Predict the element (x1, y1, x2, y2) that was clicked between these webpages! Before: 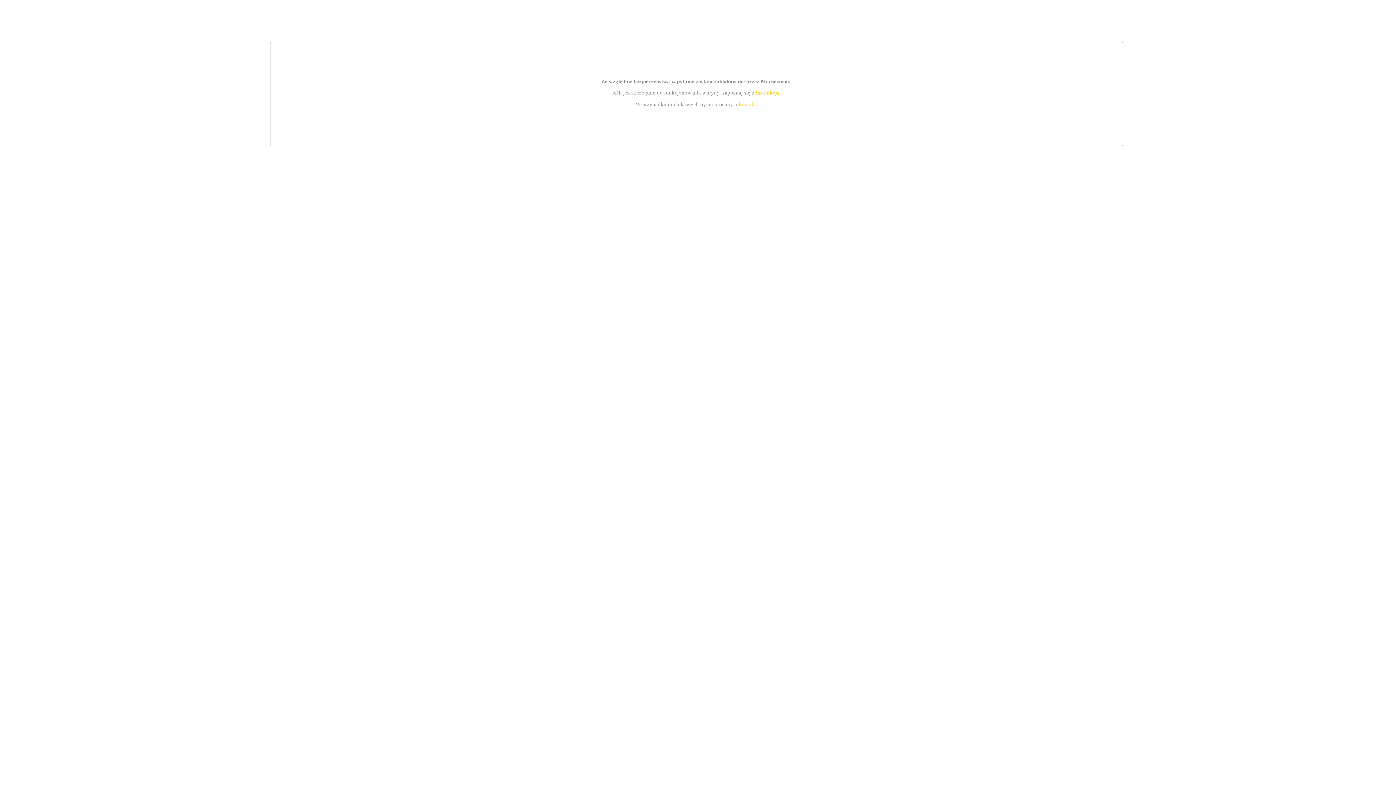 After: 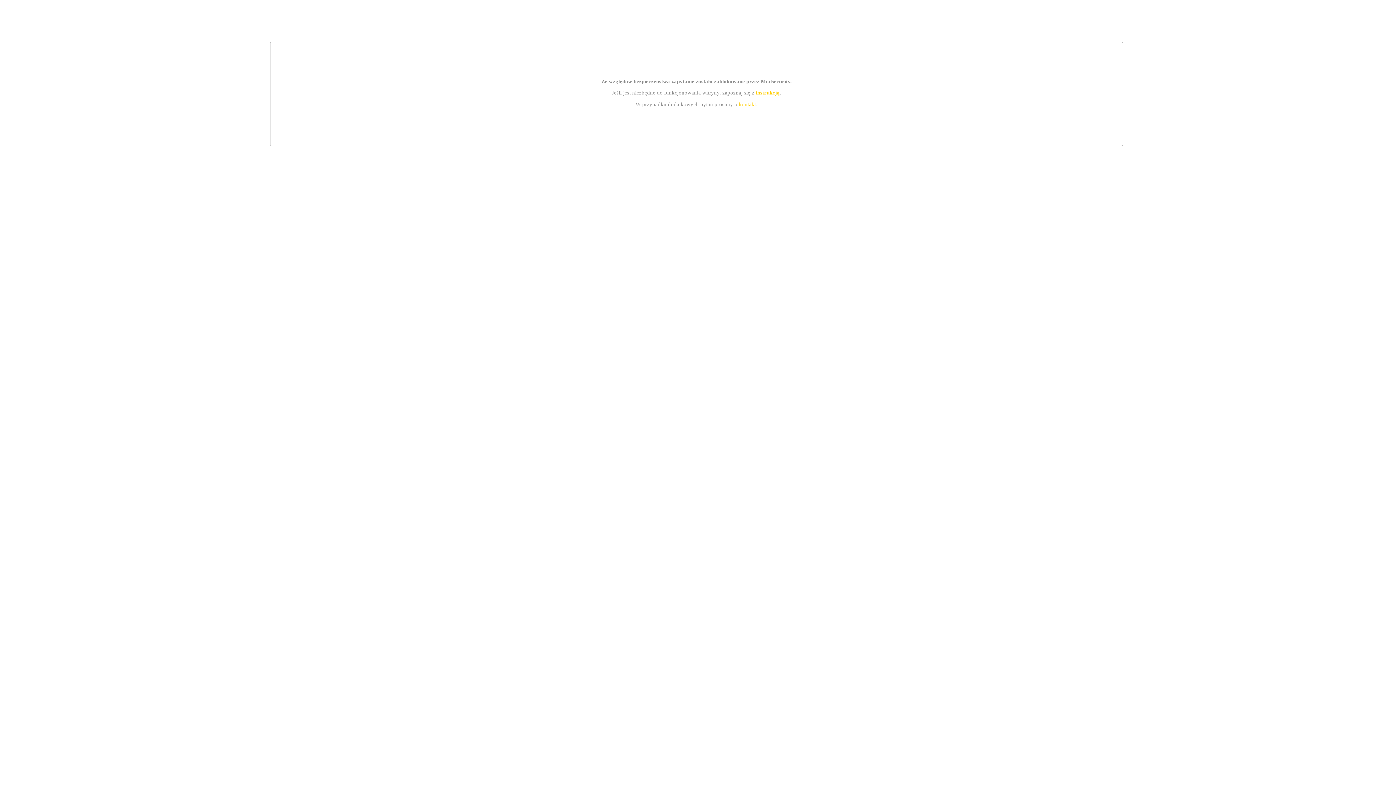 Action: label: kontakt bbox: (739, 101, 756, 107)